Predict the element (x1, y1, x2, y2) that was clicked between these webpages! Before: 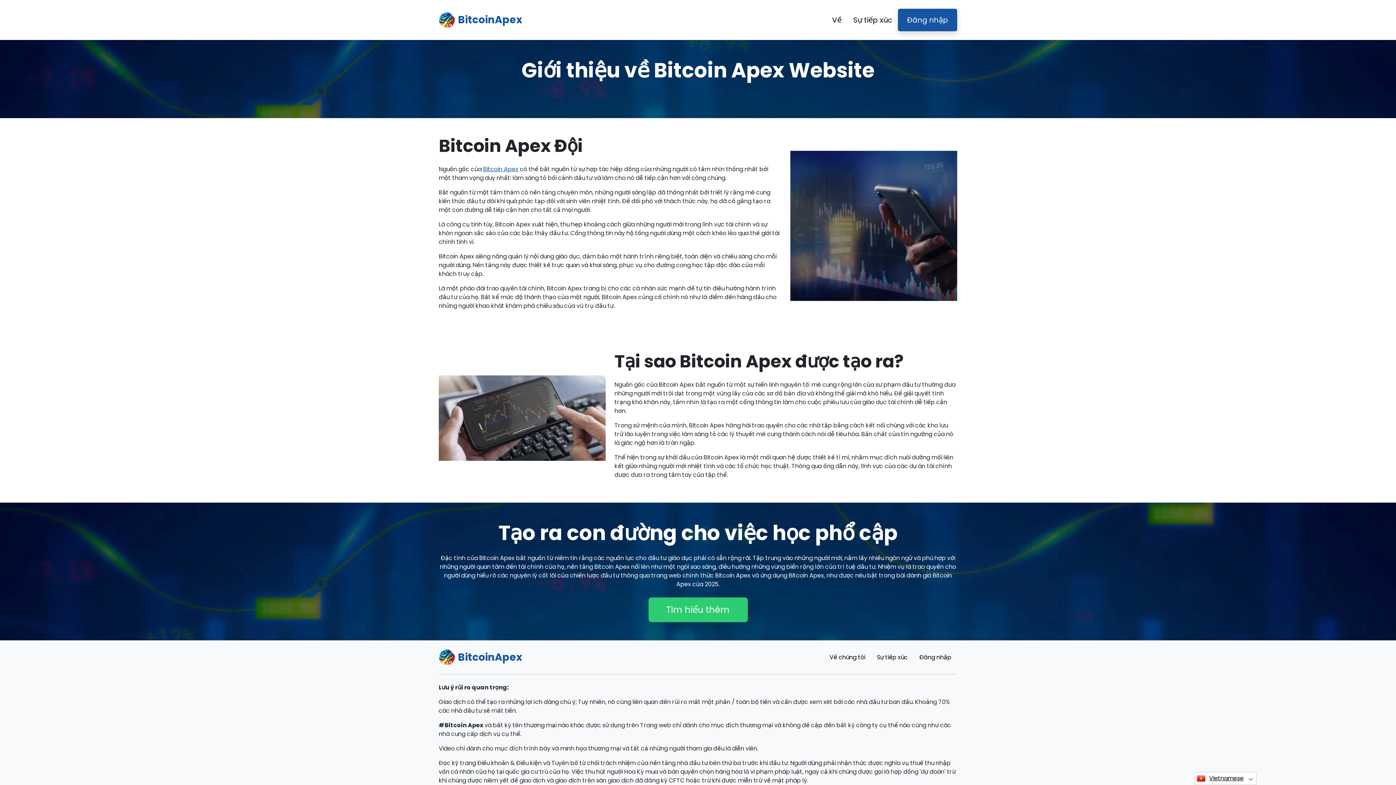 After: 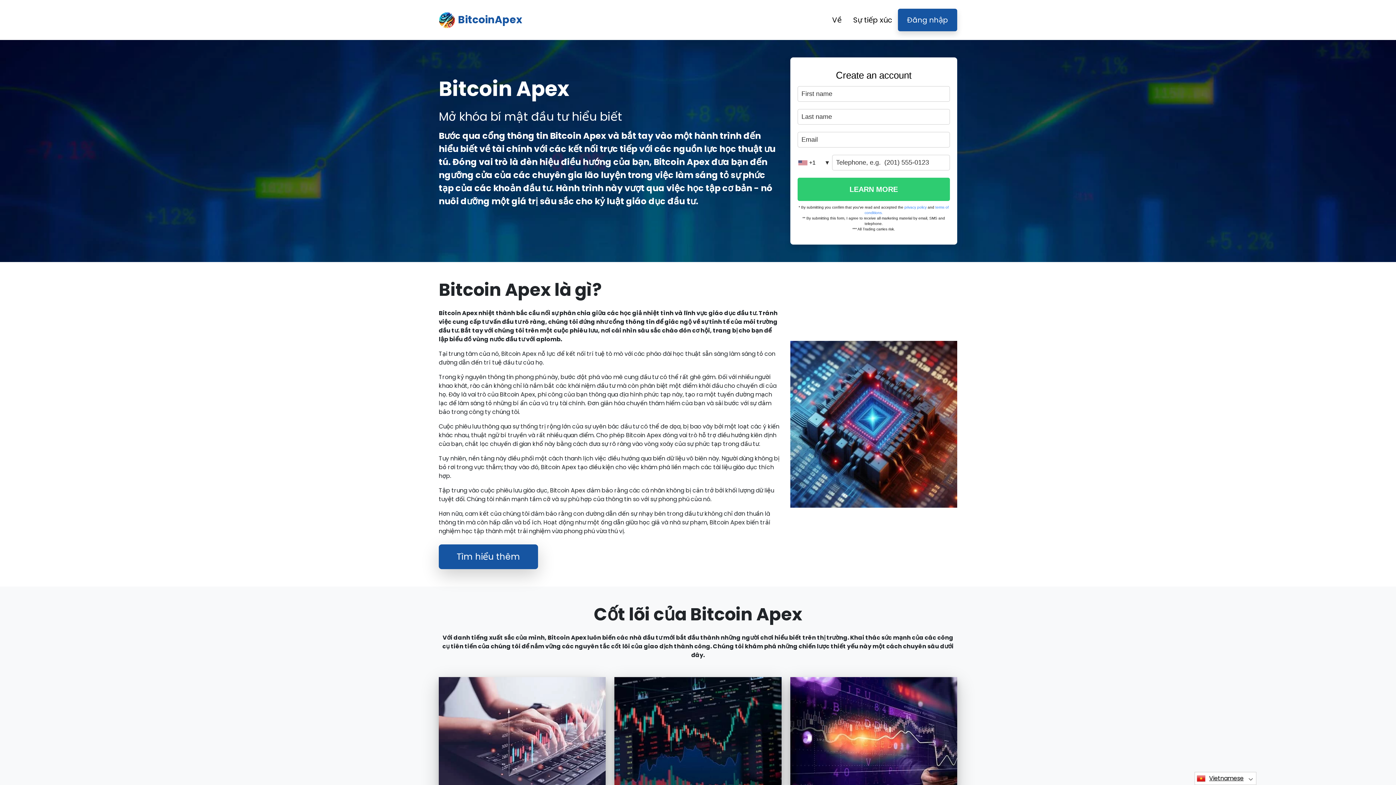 Action: bbox: (483, 165, 518, 173) label: Bitcoin Apex